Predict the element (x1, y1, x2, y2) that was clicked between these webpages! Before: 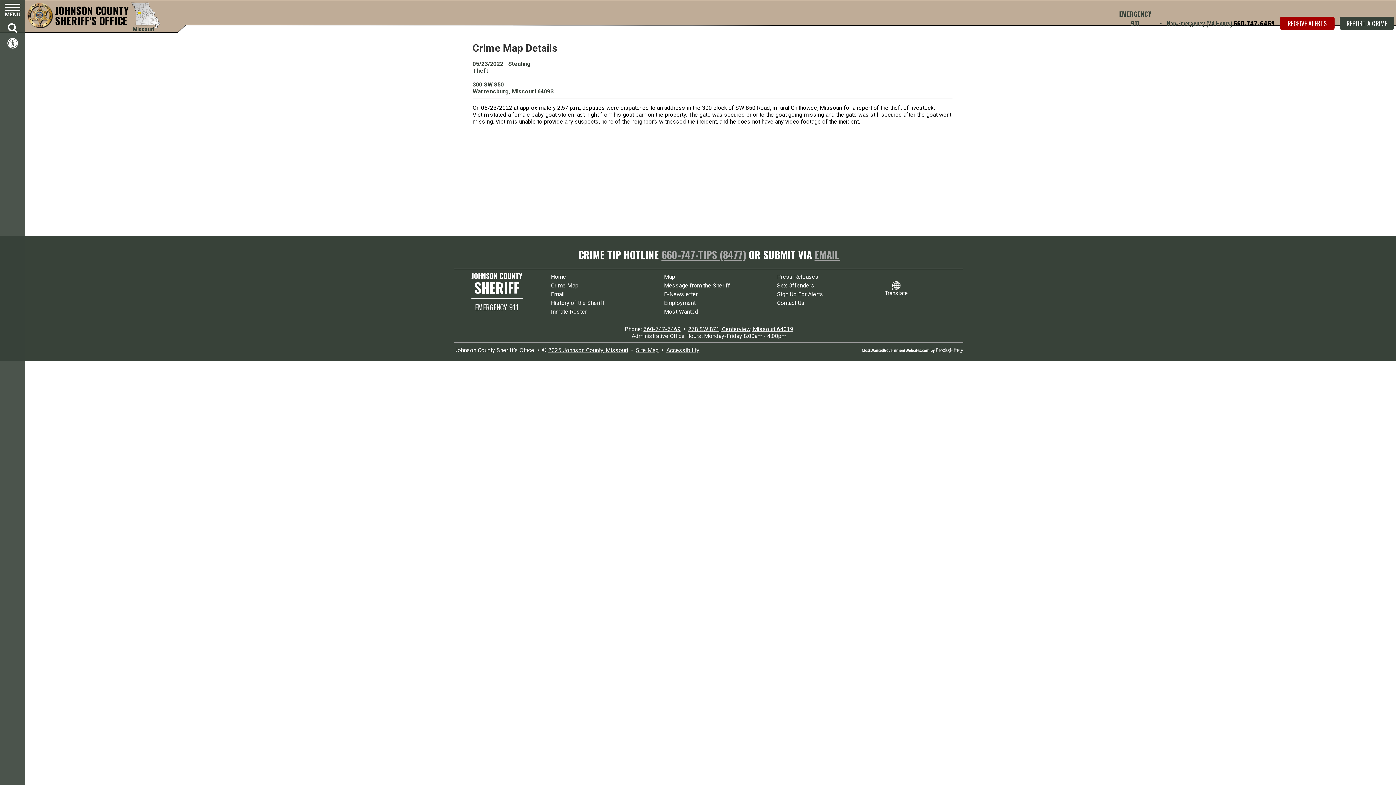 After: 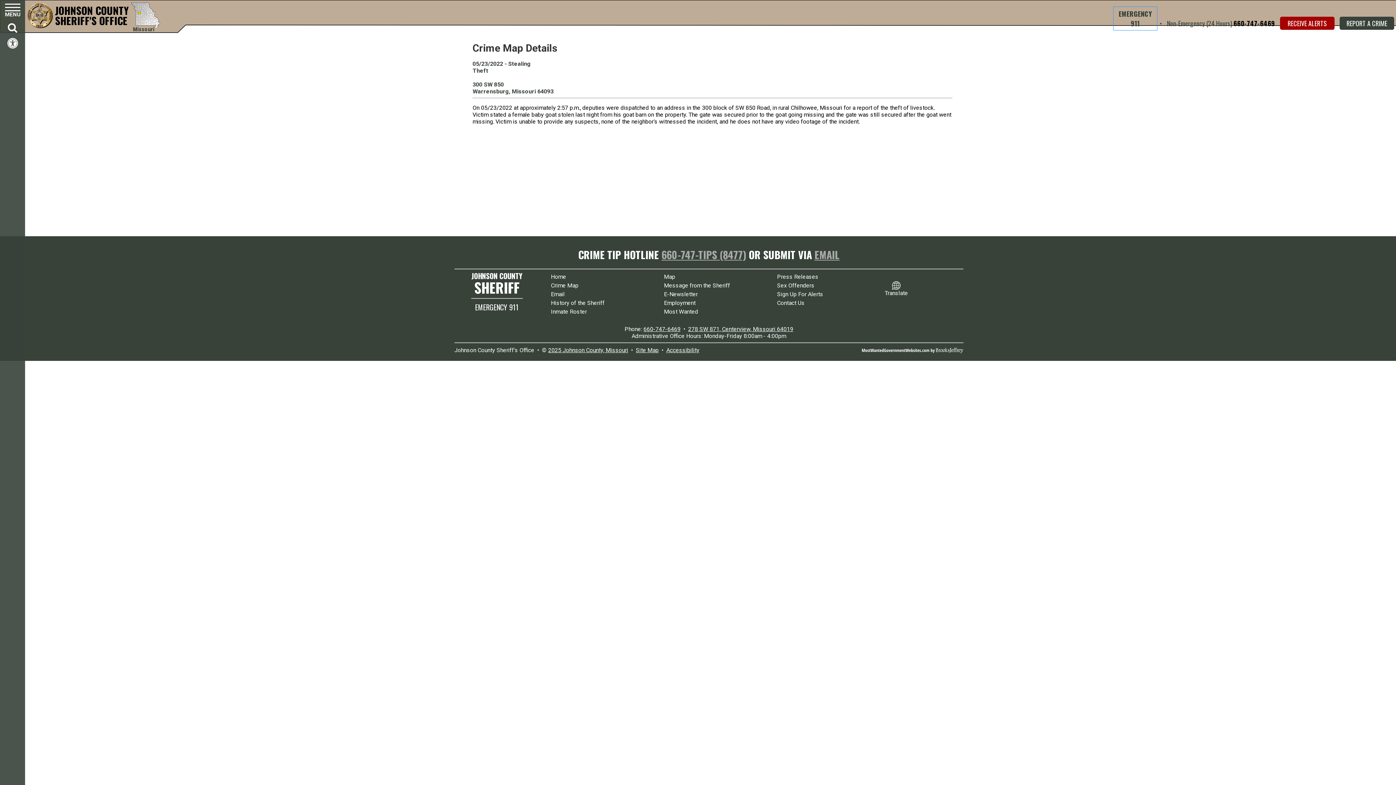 Action: label: EMERGENCY 911 bbox: (1114, 7, 1156, 29)